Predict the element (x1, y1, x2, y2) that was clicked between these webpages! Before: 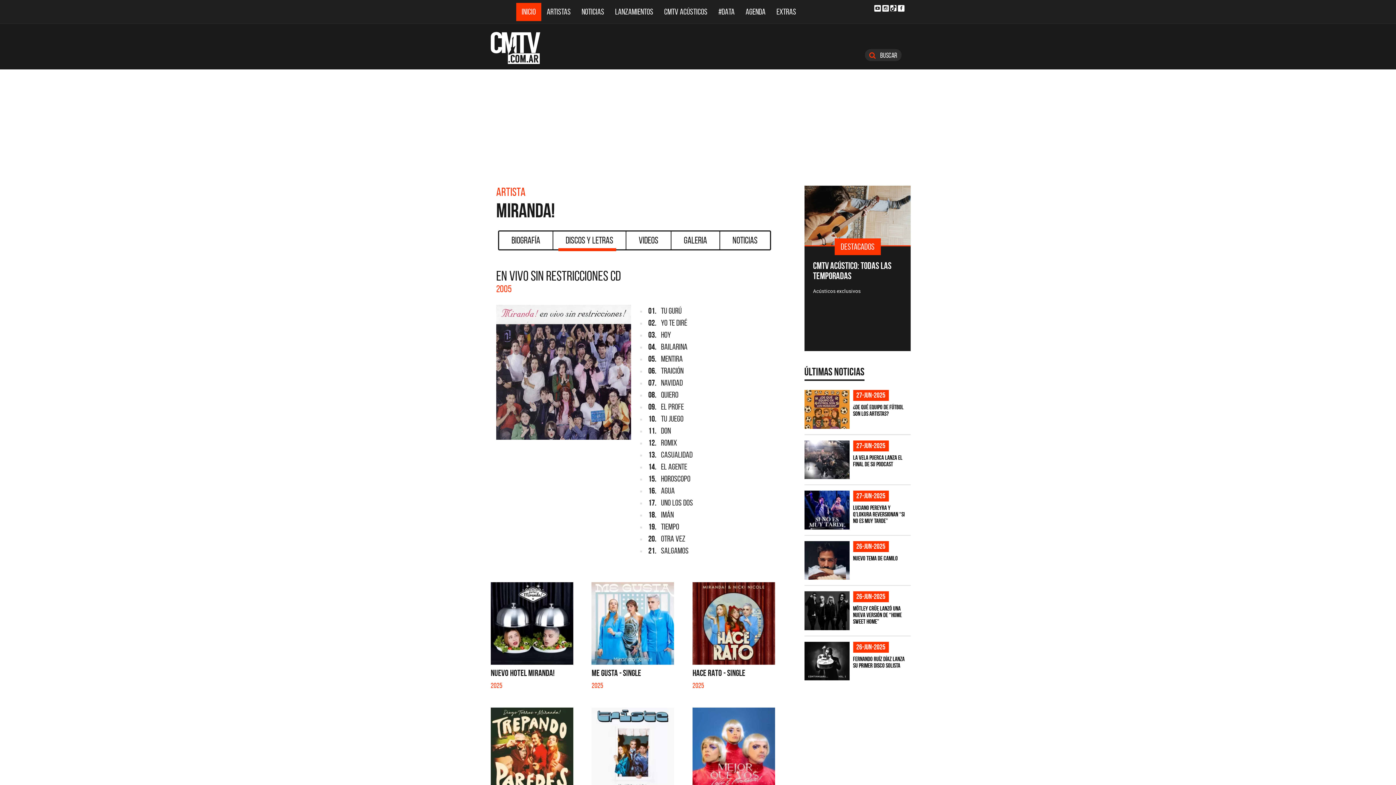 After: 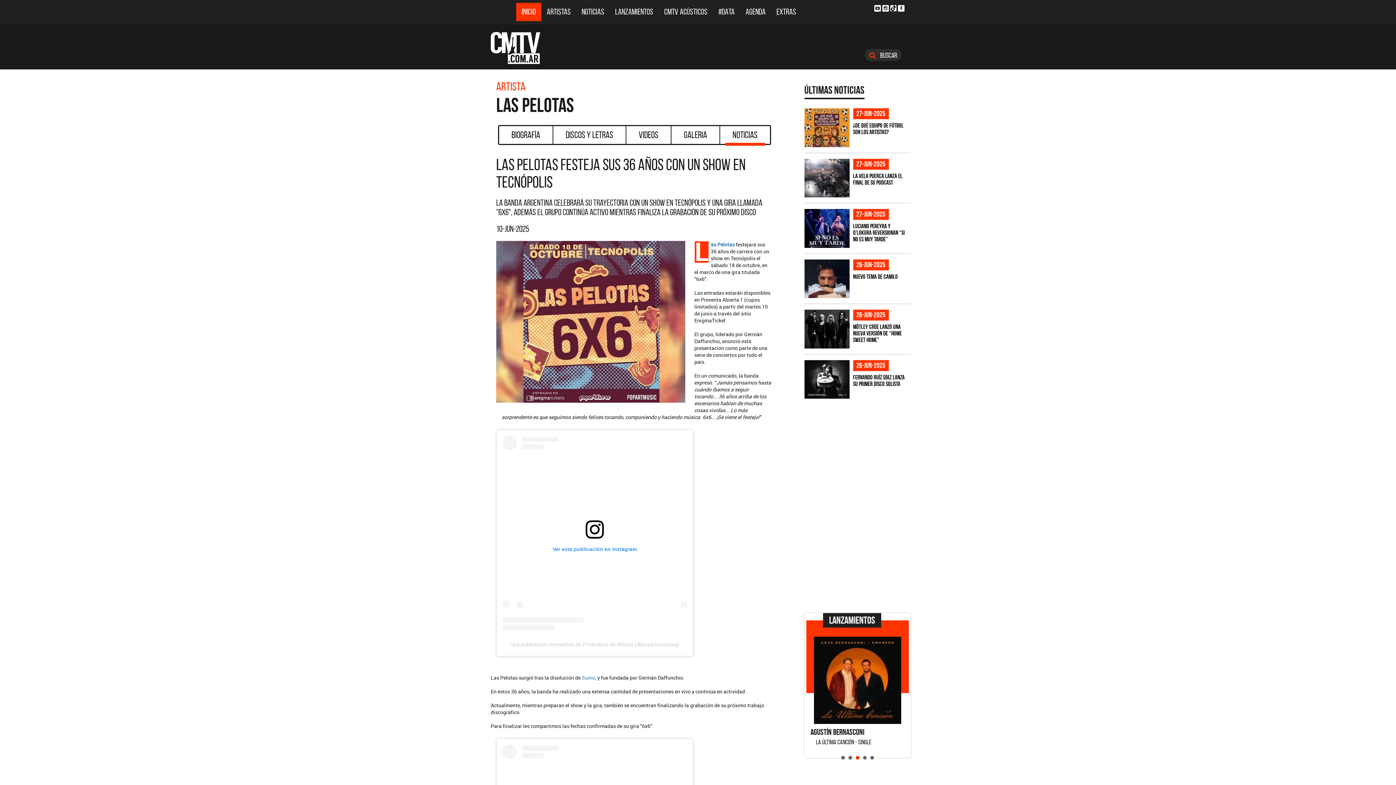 Action: bbox: (804, 185, 911, 245)